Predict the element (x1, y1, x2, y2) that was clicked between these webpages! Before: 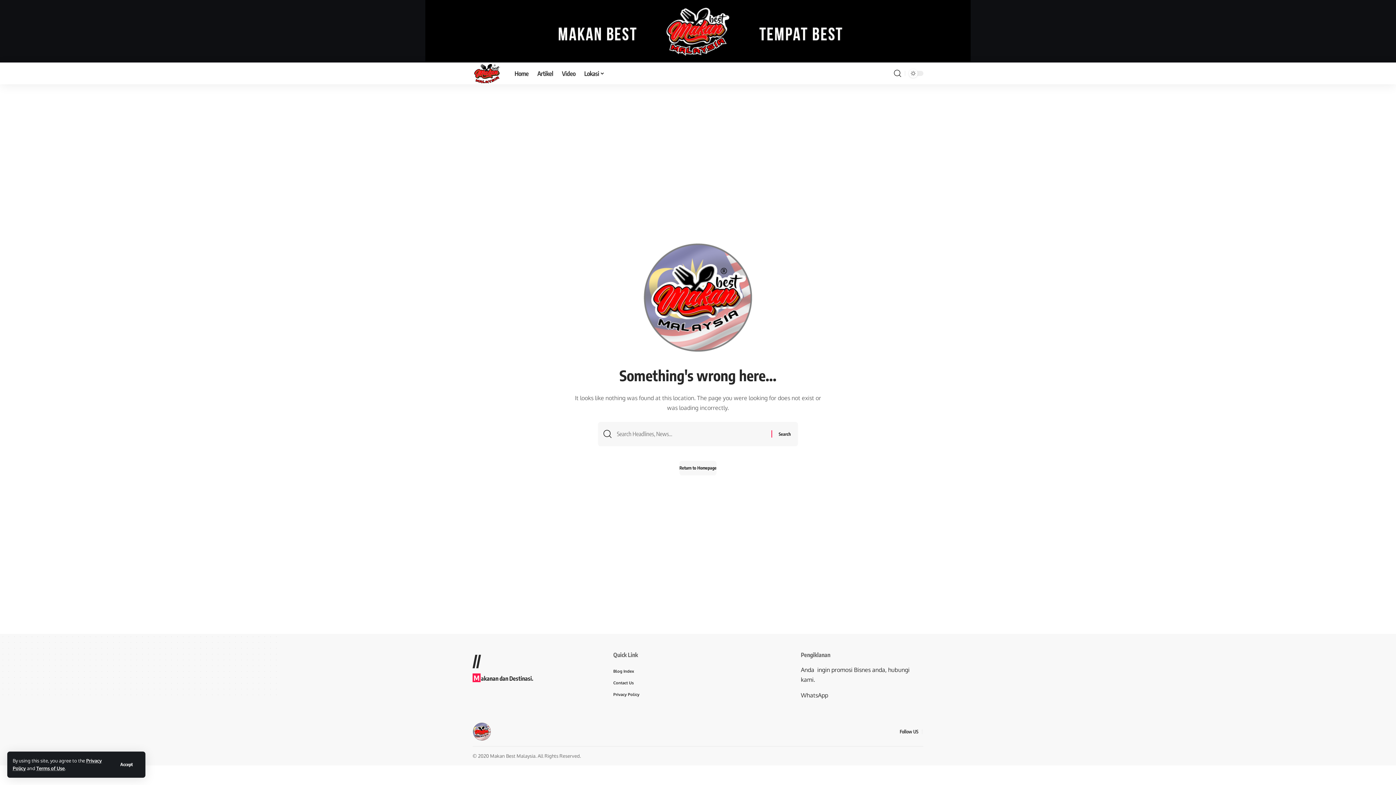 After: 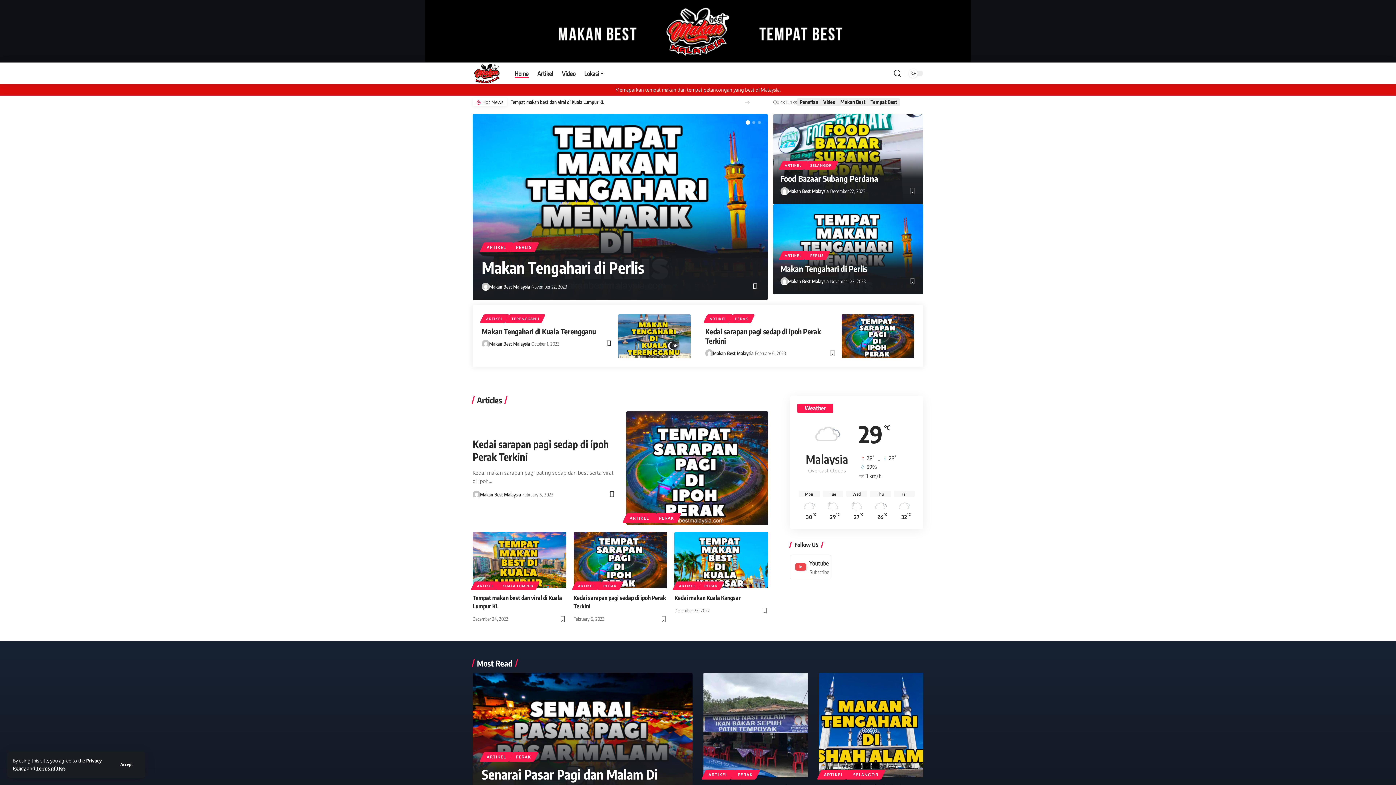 Action: bbox: (510, 62, 533, 84) label: Home